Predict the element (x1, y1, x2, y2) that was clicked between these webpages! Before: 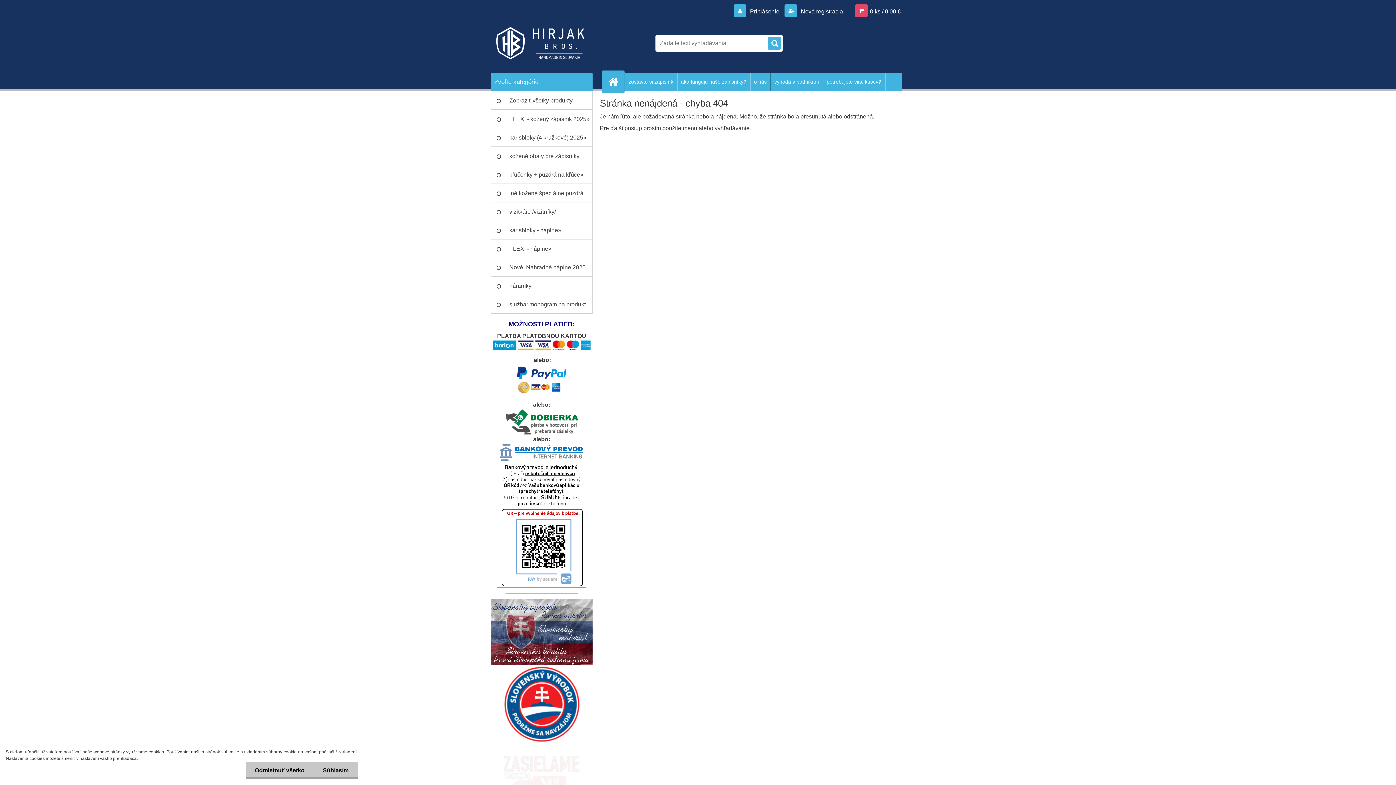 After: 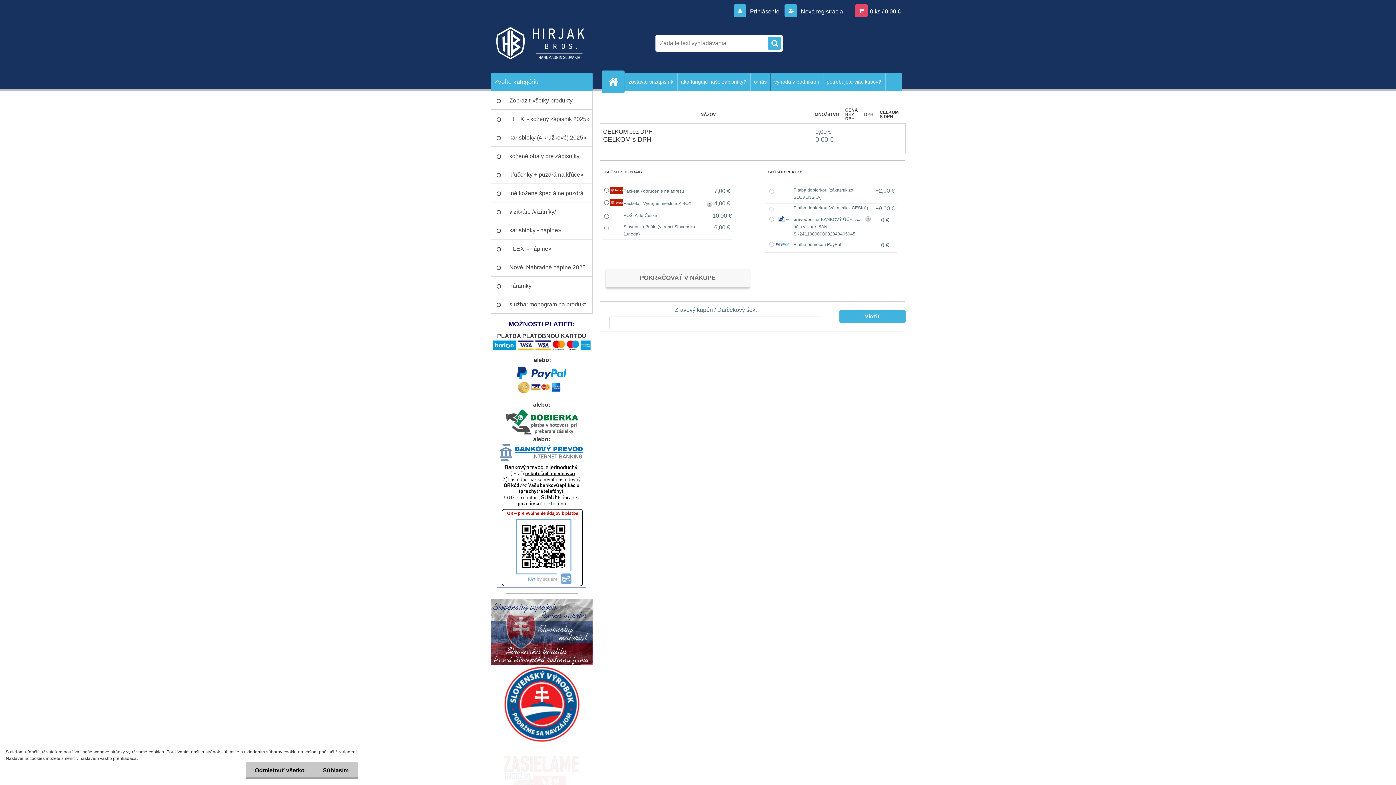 Action: label: 0 ks / 0,00 € bbox: (855, 8, 901, 14)